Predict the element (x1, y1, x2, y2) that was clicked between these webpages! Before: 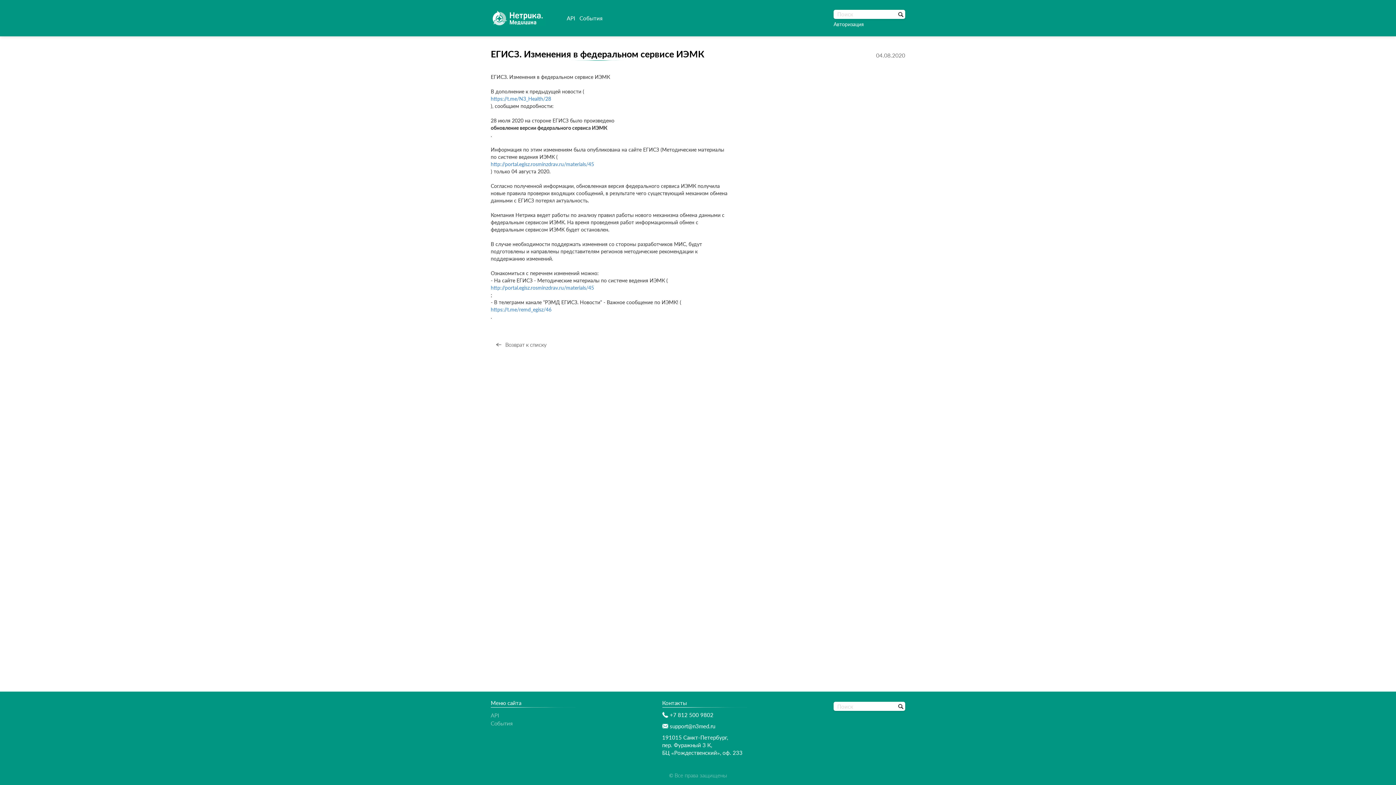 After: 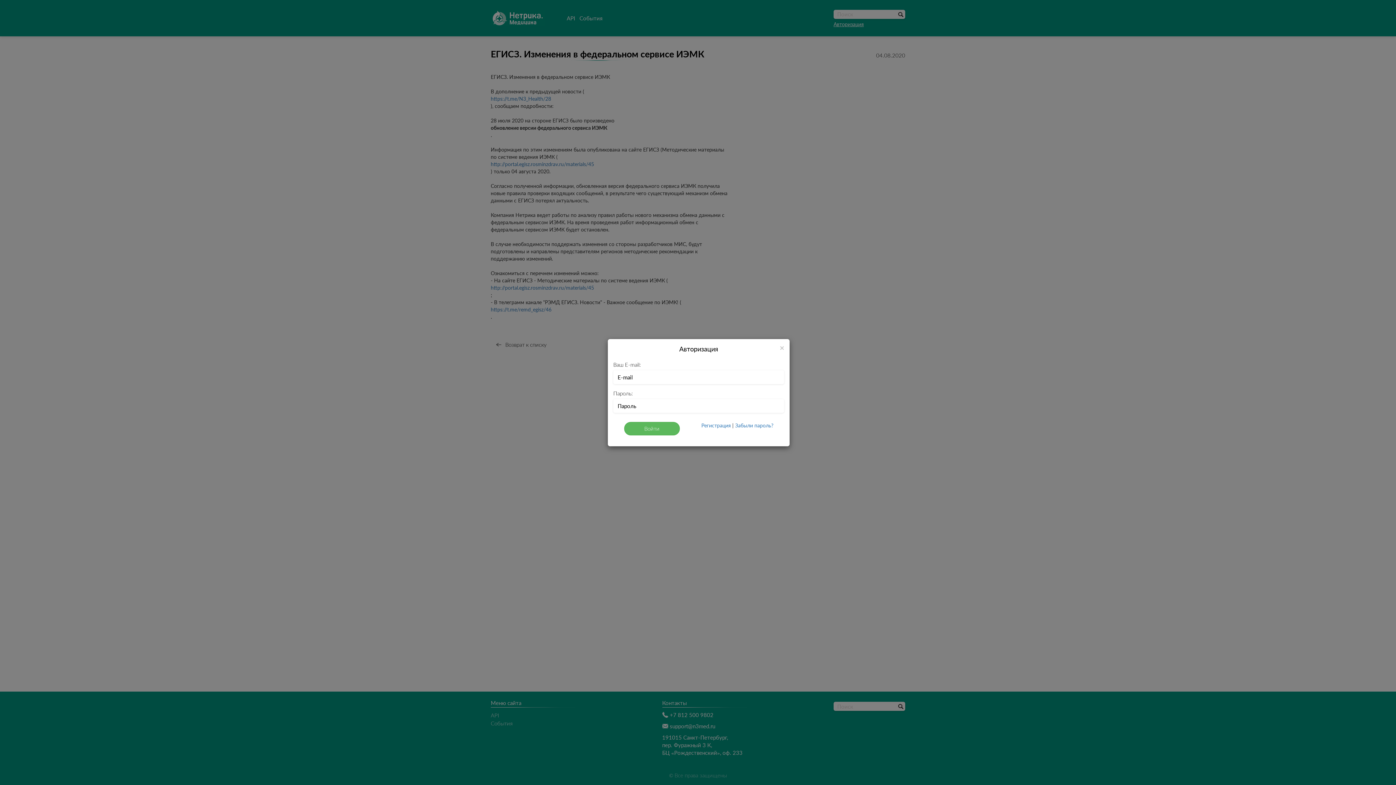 Action: bbox: (833, 20, 864, 27) label: Авторизация